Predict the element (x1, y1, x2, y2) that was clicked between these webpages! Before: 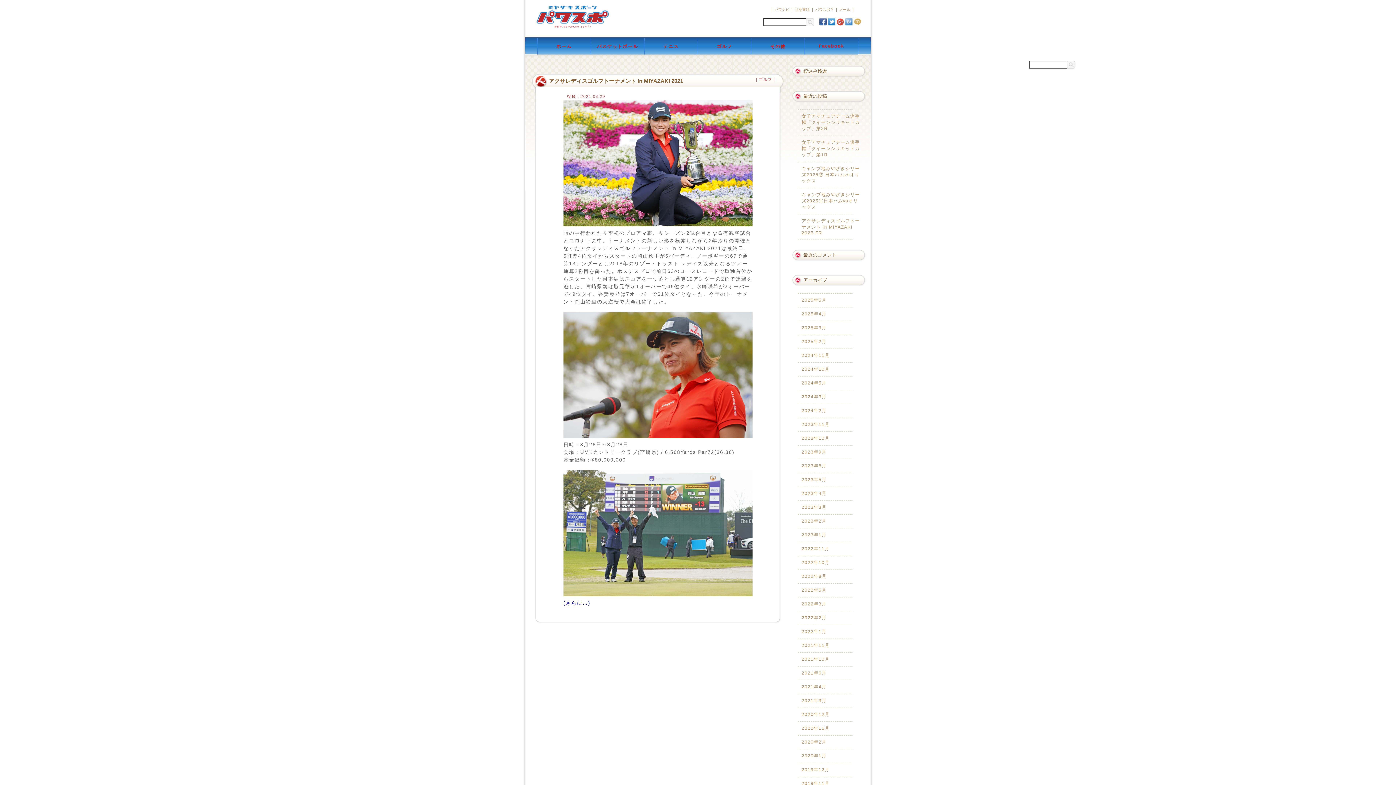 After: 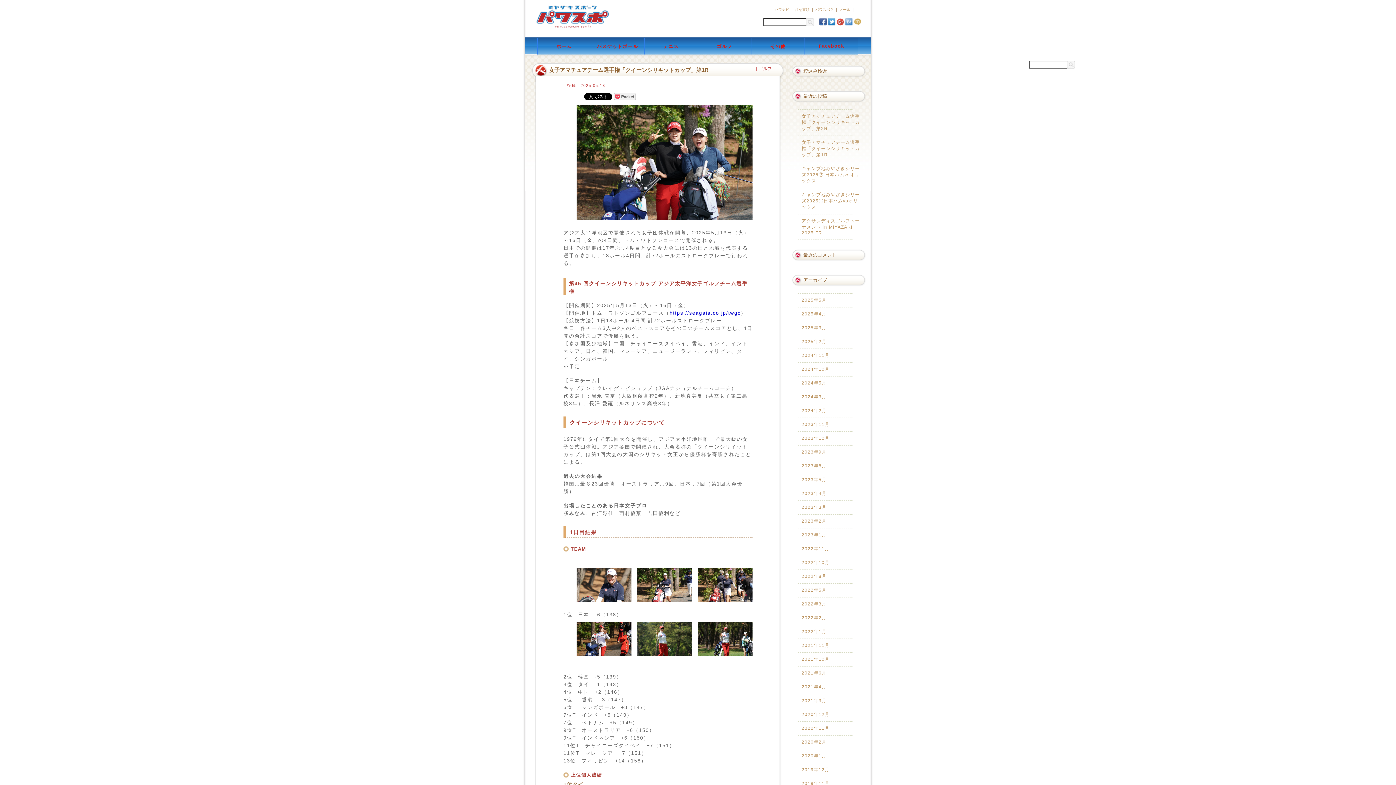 Action: label: 女子アマチュアチーム選手権「クイーンシリキットカップ」第1R bbox: (801, 139, 861, 158)